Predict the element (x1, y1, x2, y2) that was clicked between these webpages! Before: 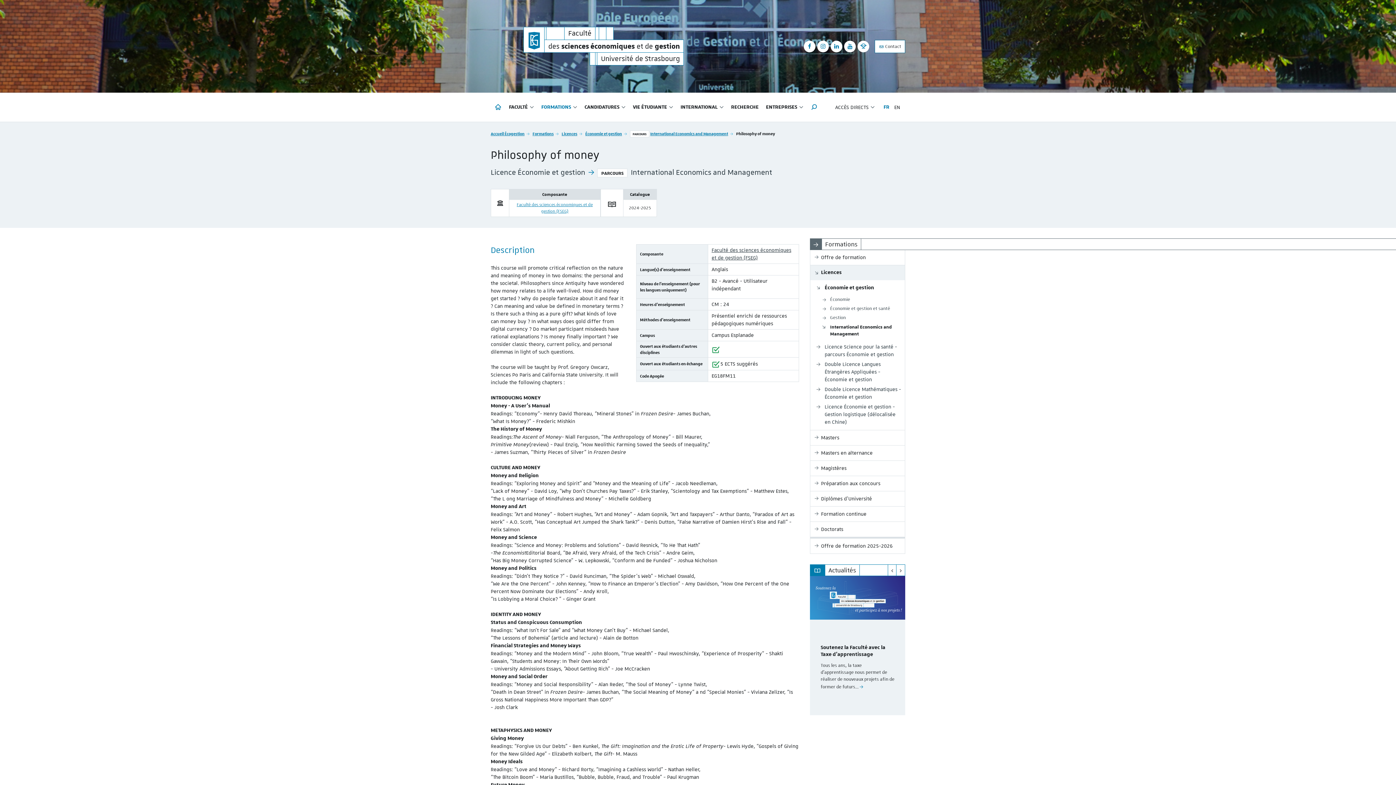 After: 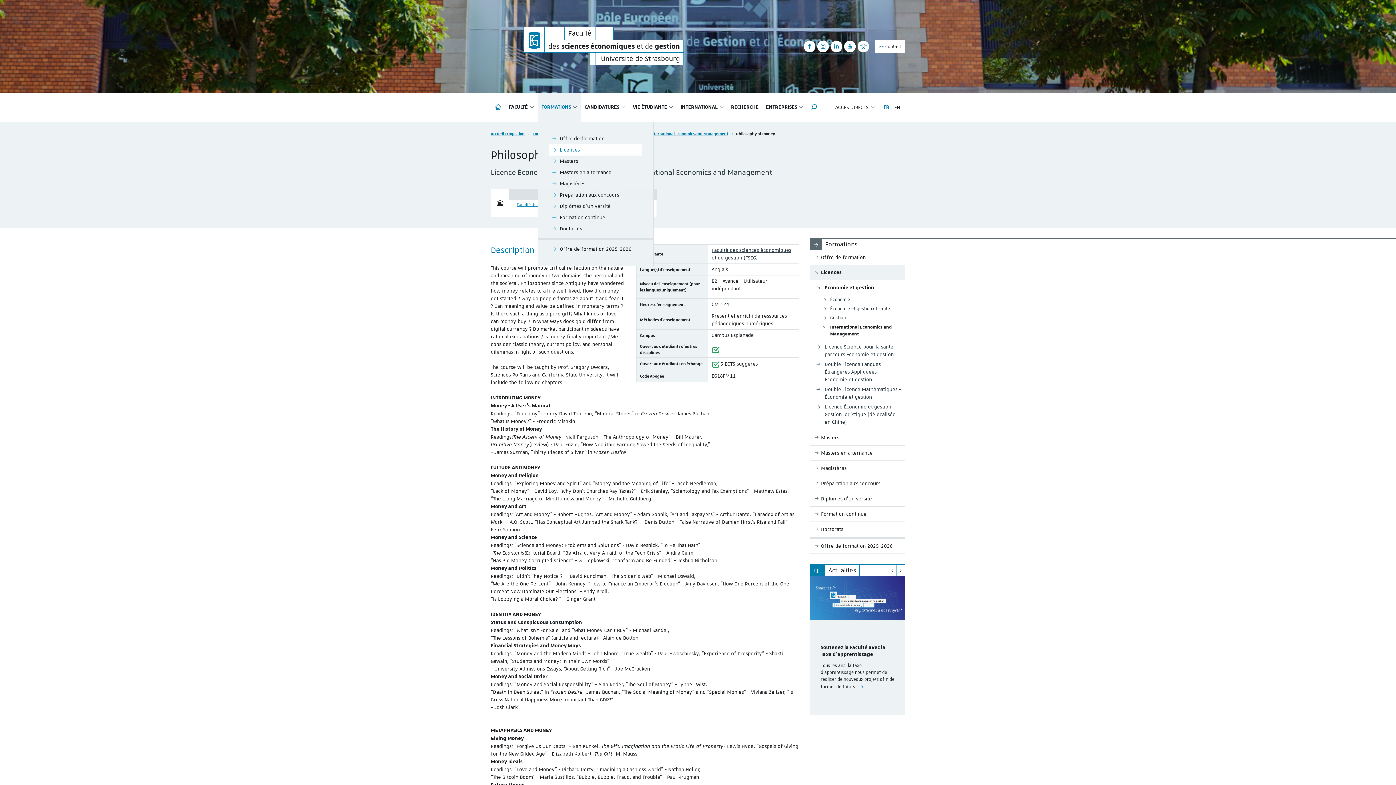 Action: label: FORMATIONS bbox: (537, 92, 581, 121)